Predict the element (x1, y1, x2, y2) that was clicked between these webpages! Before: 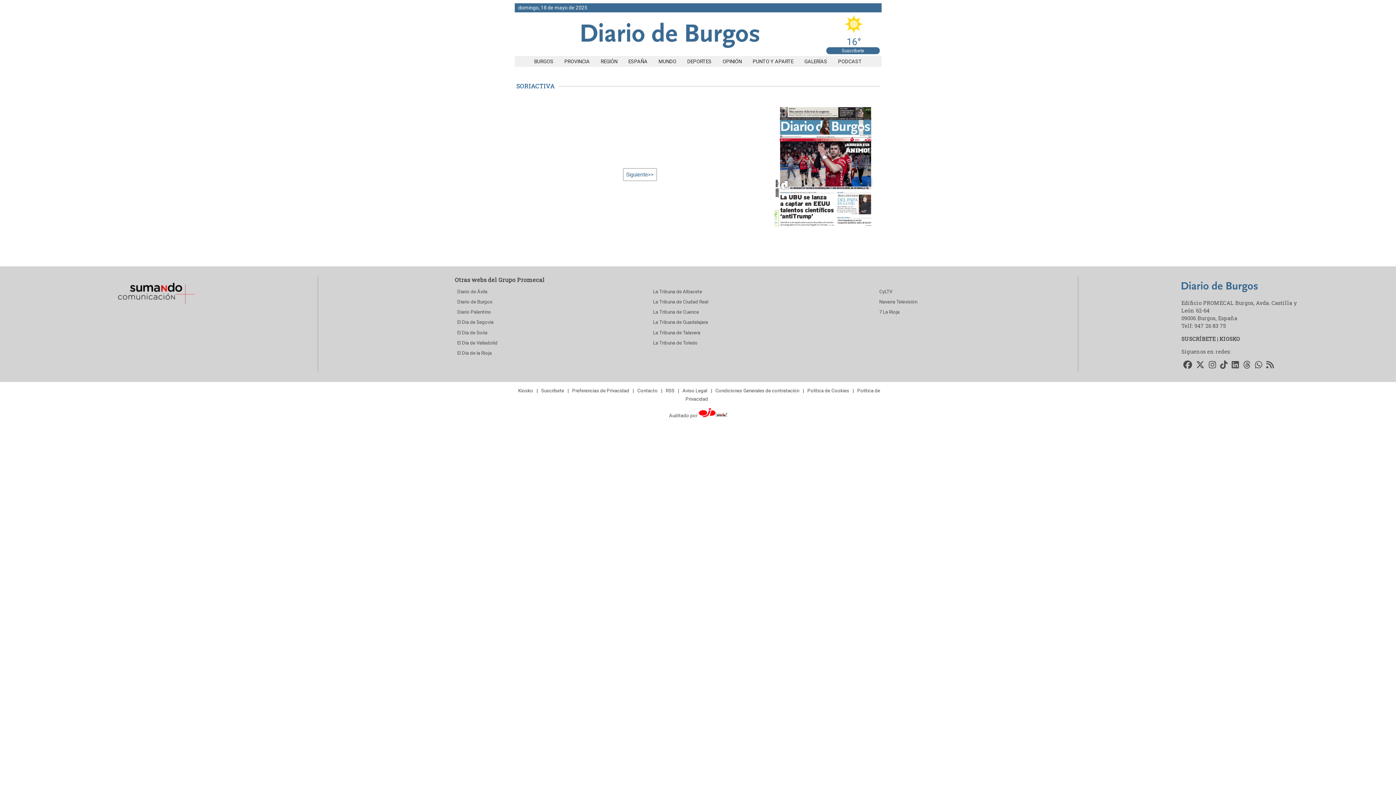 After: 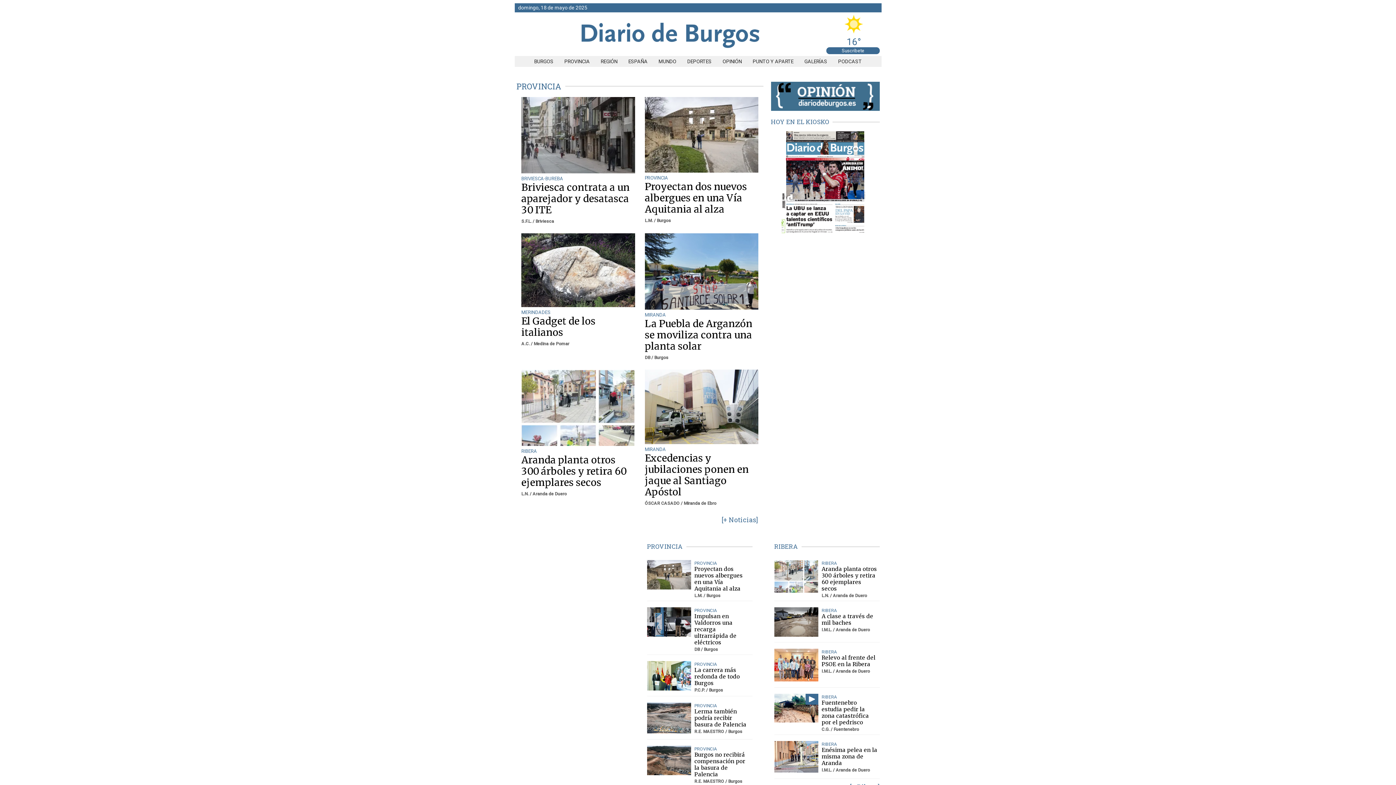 Action: bbox: (559, 58, 595, 64) label: PROVINCIA